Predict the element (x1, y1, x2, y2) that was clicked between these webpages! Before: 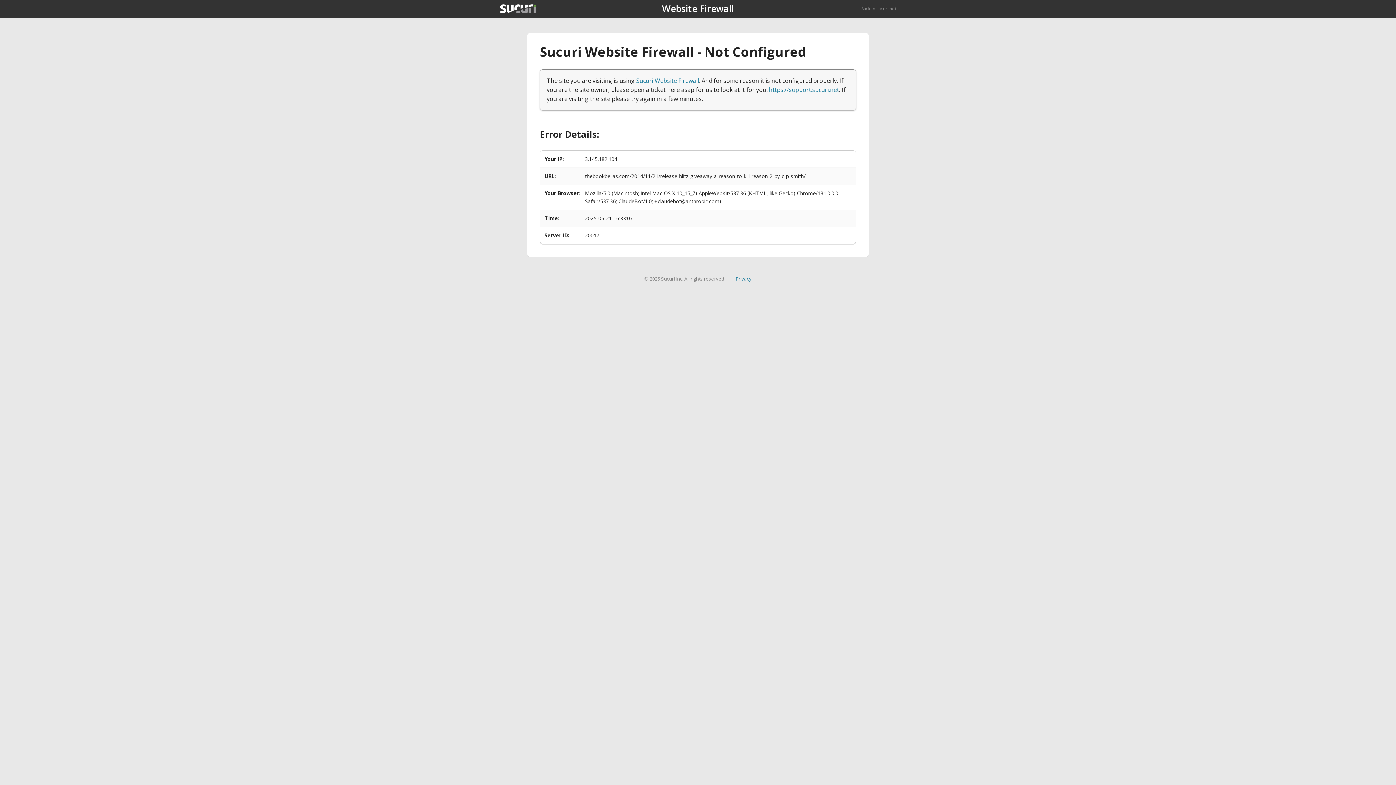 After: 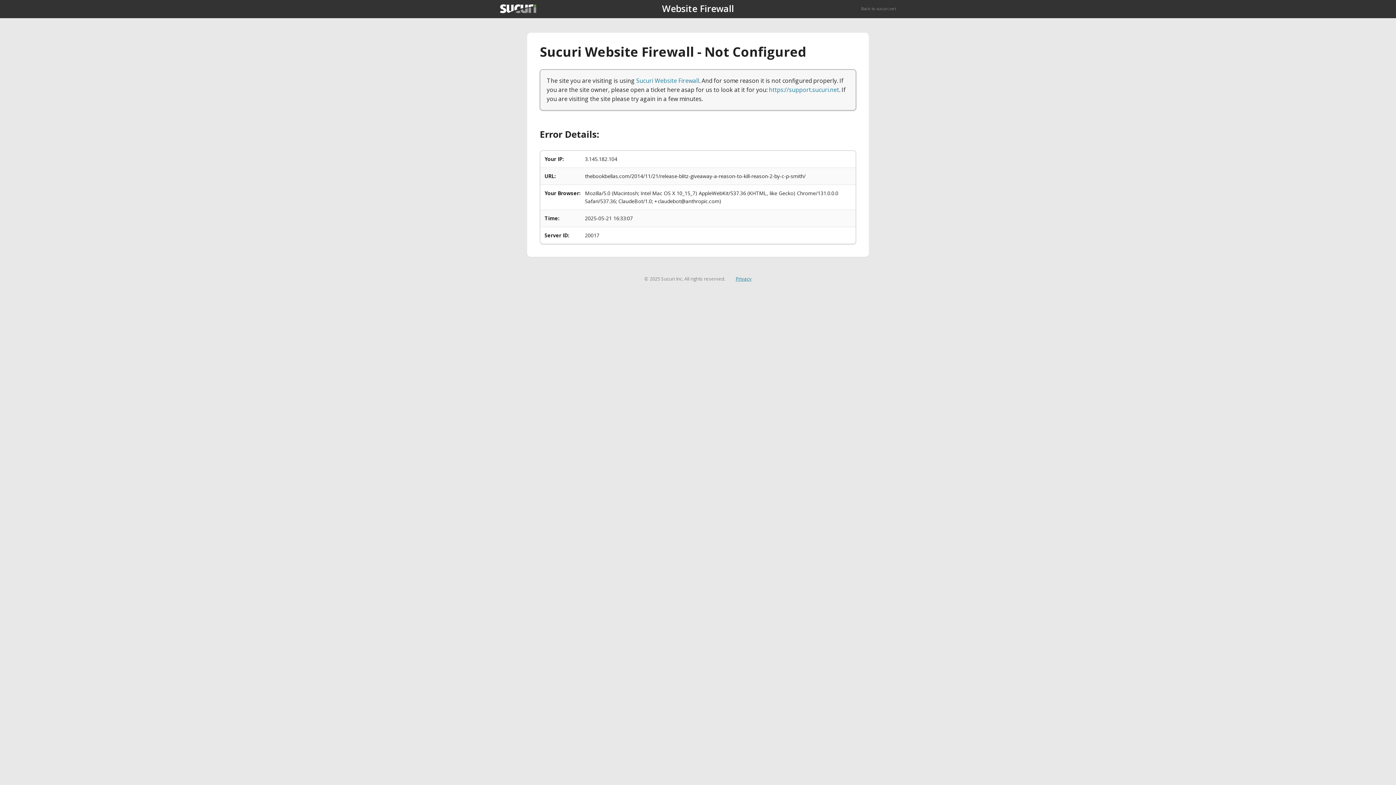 Action: bbox: (735, 275, 751, 282) label: Privacy